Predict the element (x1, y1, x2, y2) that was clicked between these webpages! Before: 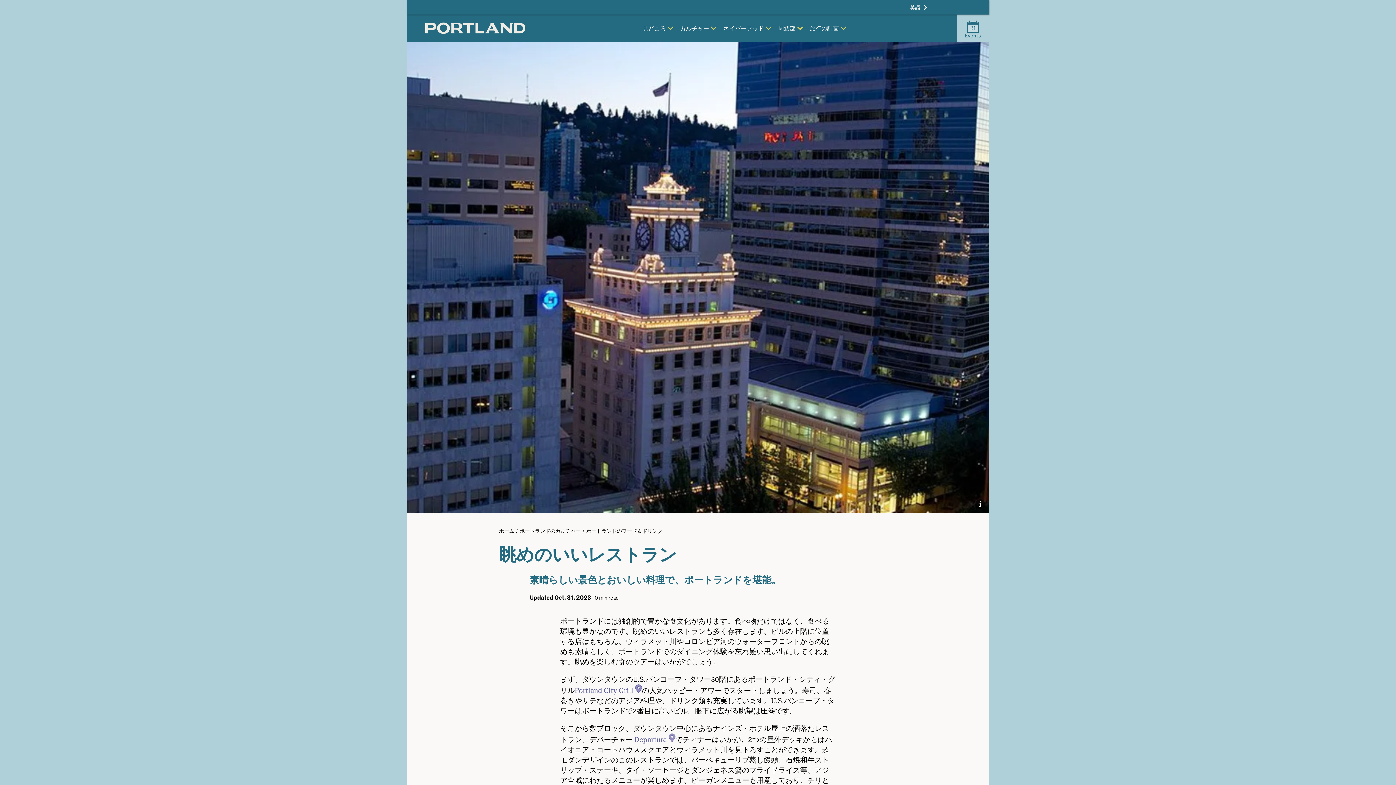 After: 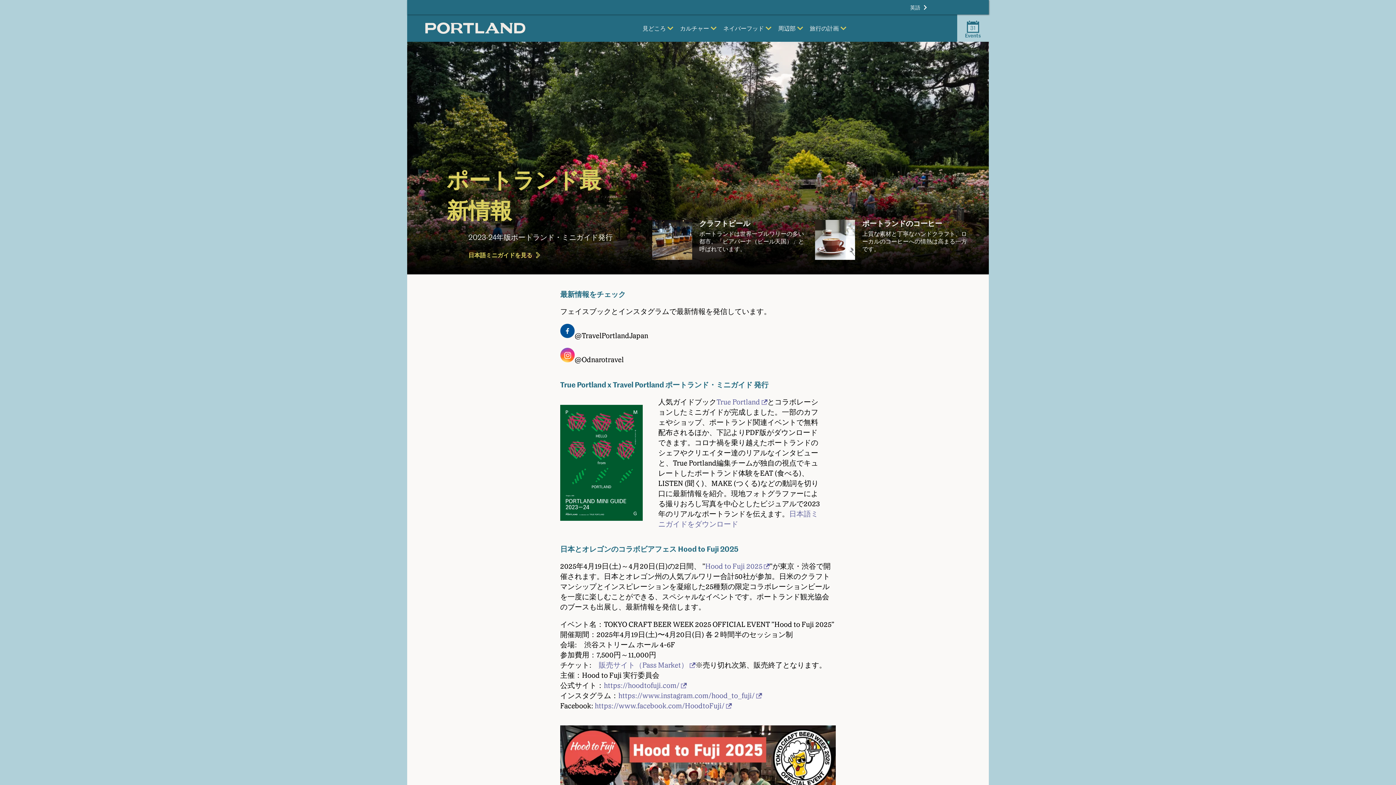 Action: bbox: (499, 527, 514, 534) label: ホーム